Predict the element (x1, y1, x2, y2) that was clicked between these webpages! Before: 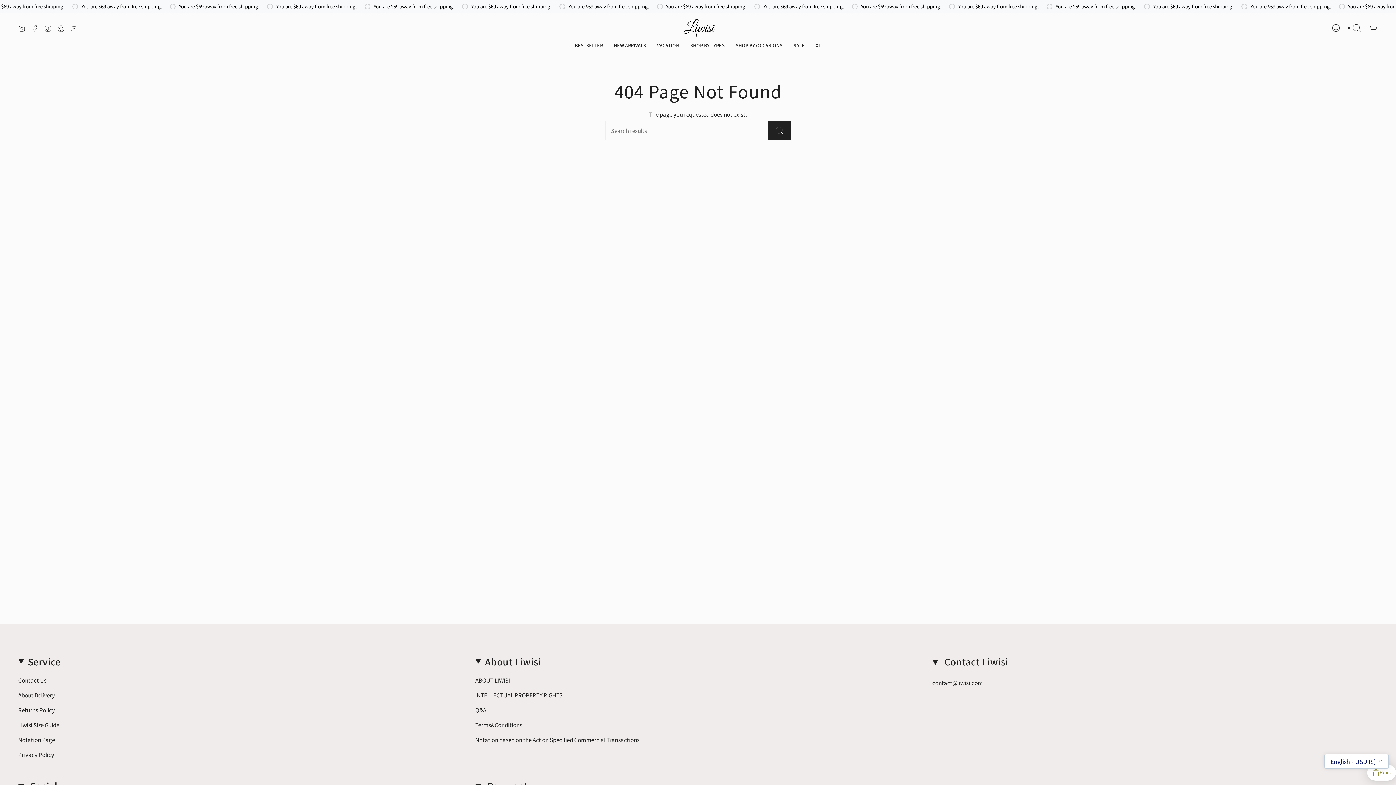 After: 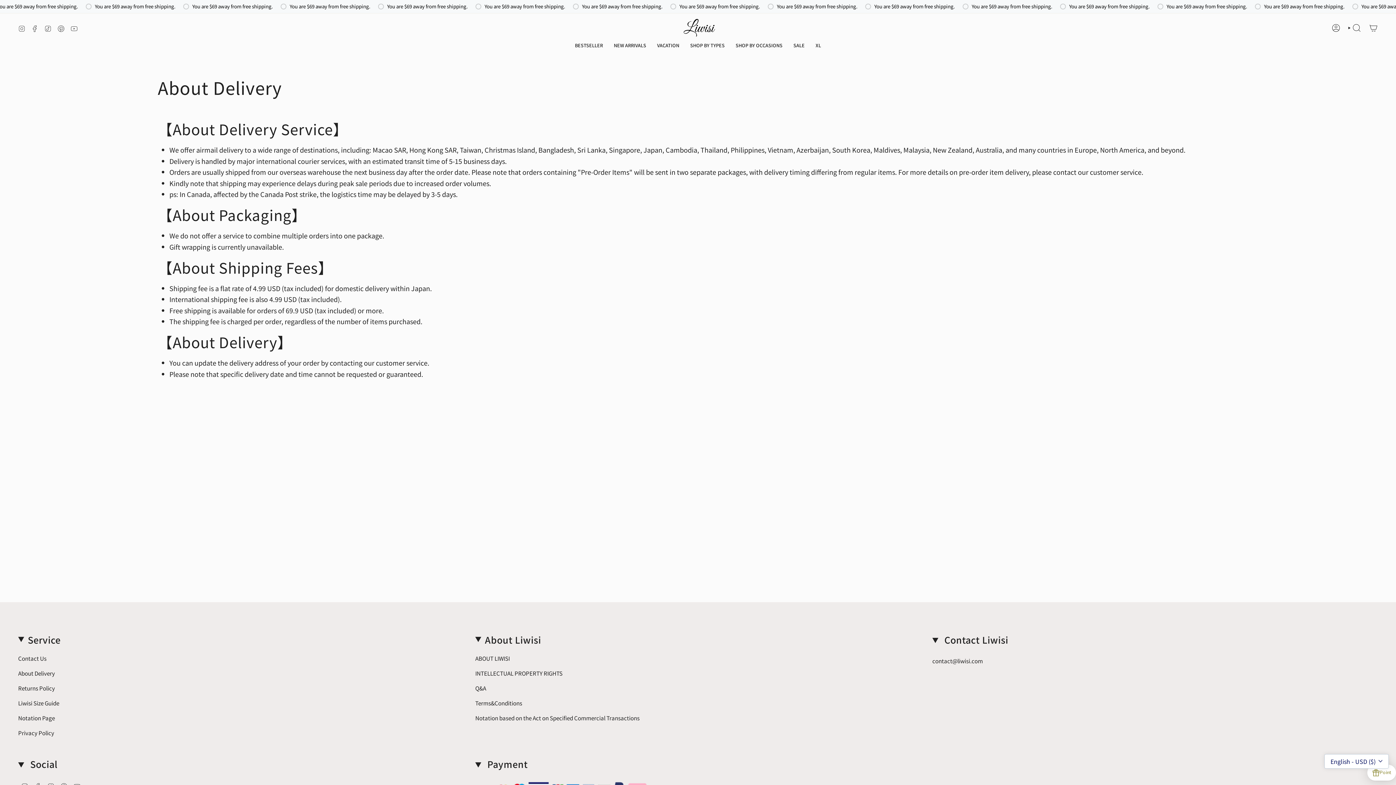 Action: bbox: (18, 691, 54, 699) label: About Delivery